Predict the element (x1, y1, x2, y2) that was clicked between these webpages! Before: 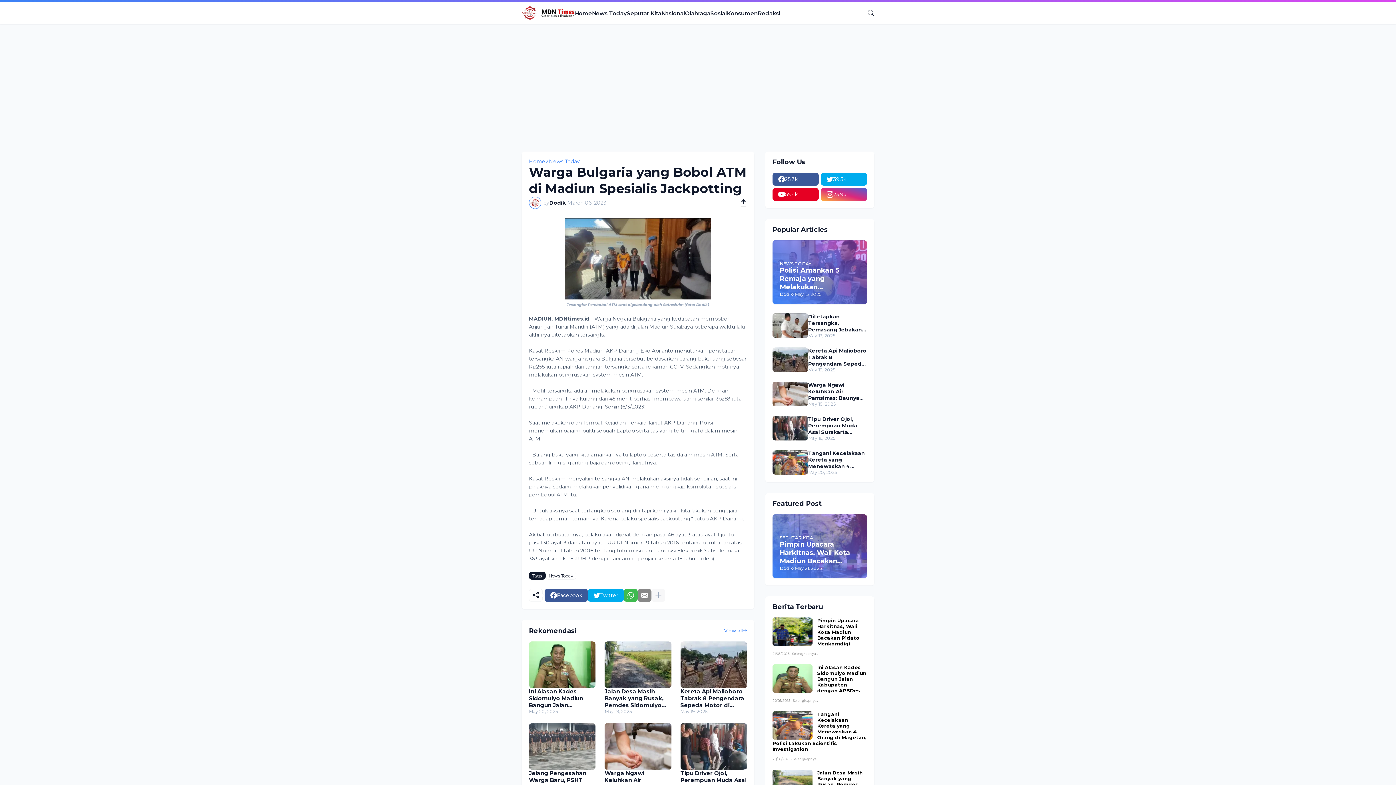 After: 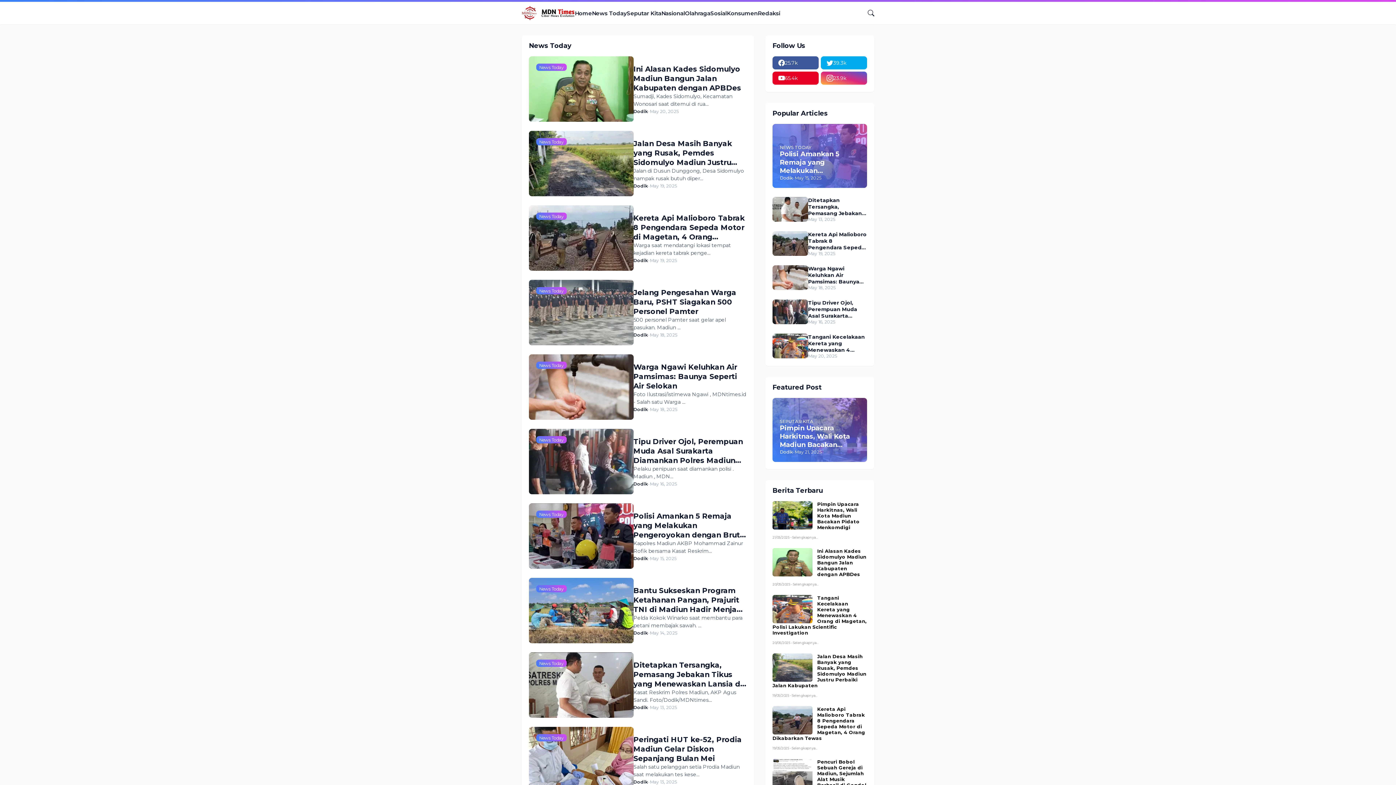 Action: label: View all bbox: (724, 627, 747, 634)